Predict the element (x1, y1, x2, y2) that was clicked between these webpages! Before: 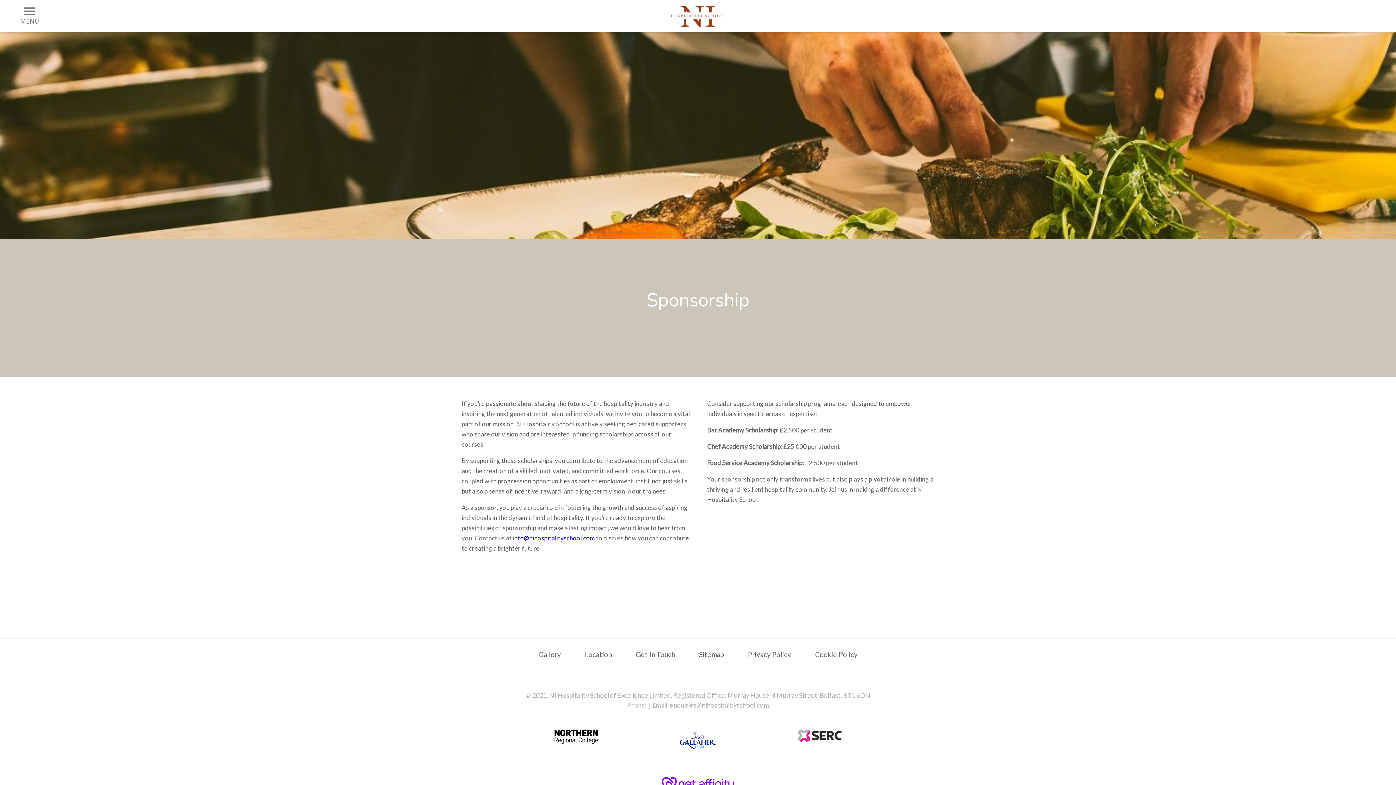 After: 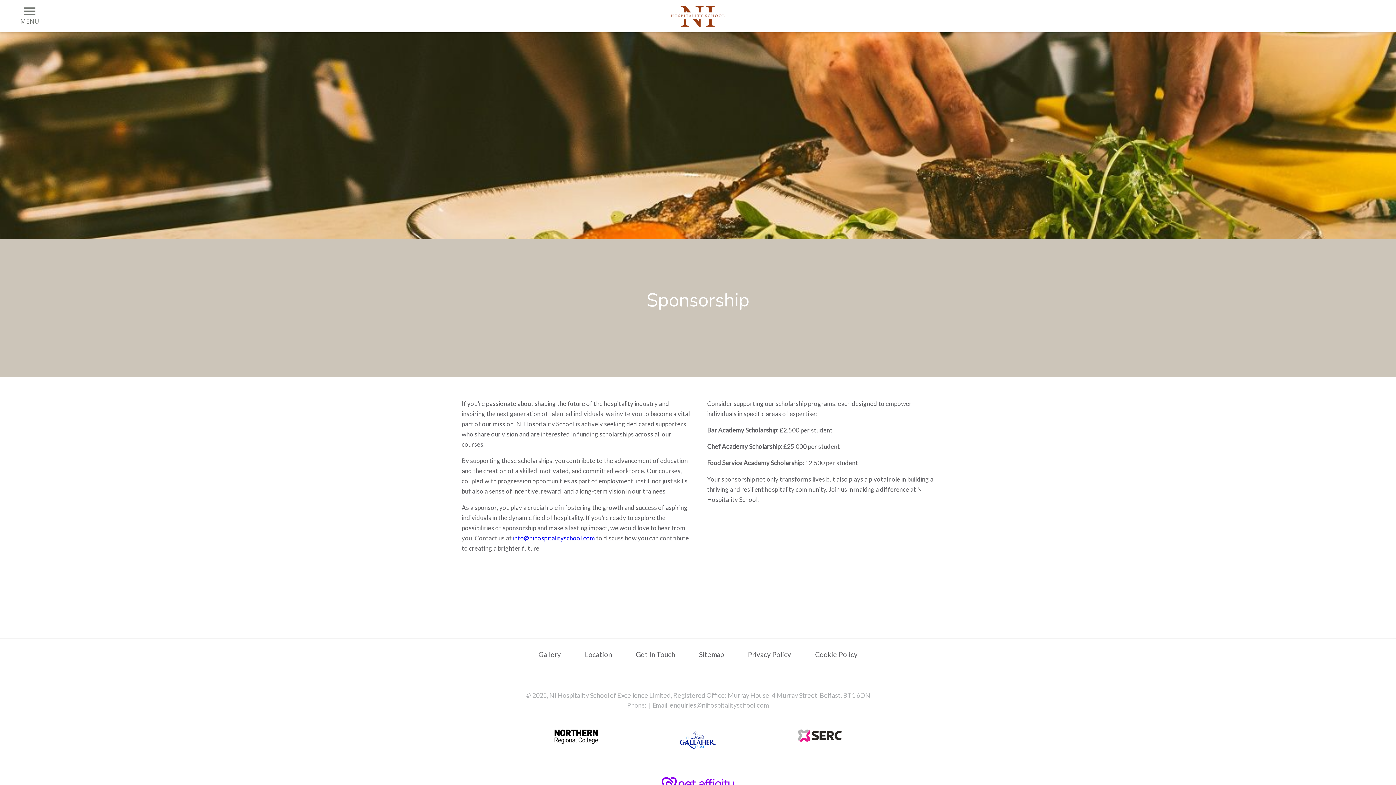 Action: label: © 2025, NI Hospitality School of Excellence Limited, Registered Office: Murray House, 4 Murray Street, Belfast, BT1 6DN bbox: (525, 690, 870, 700)